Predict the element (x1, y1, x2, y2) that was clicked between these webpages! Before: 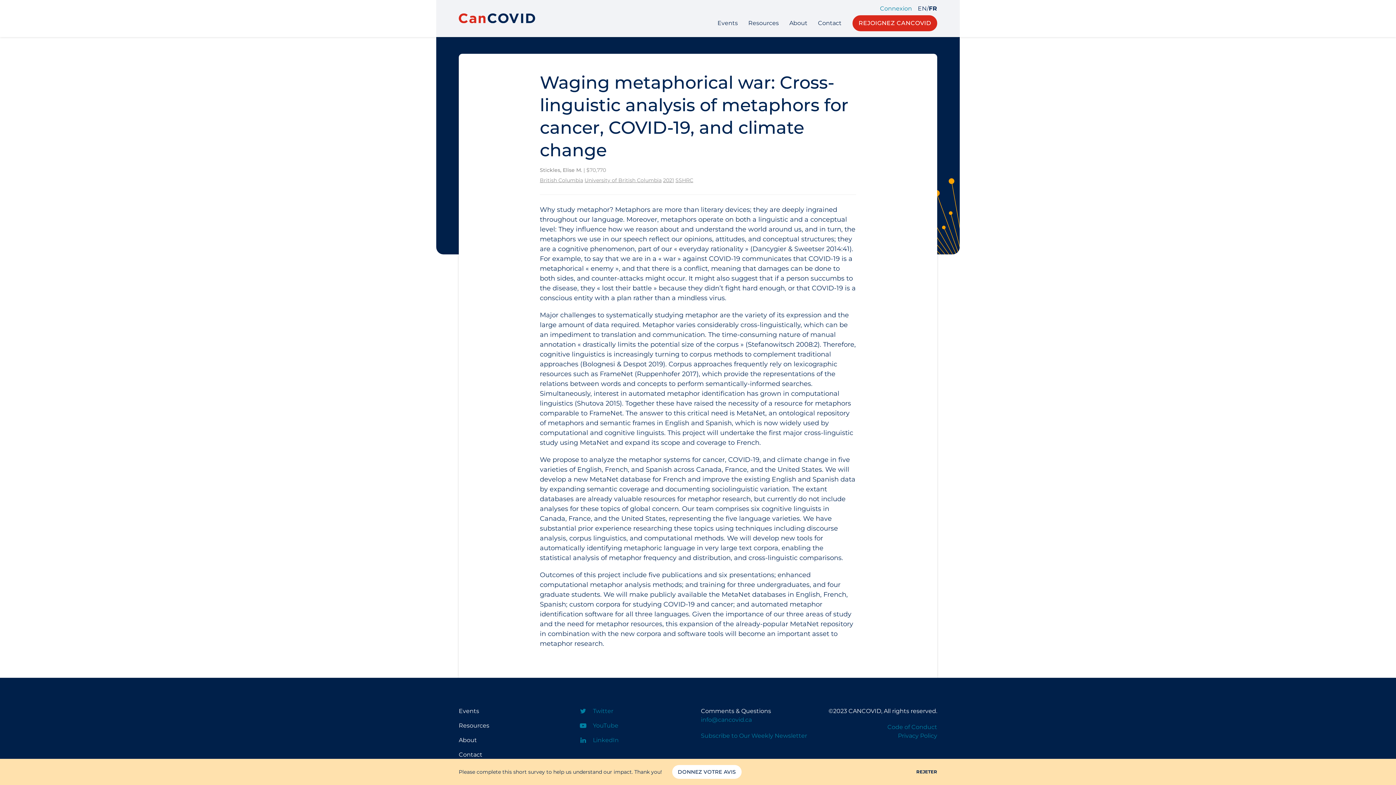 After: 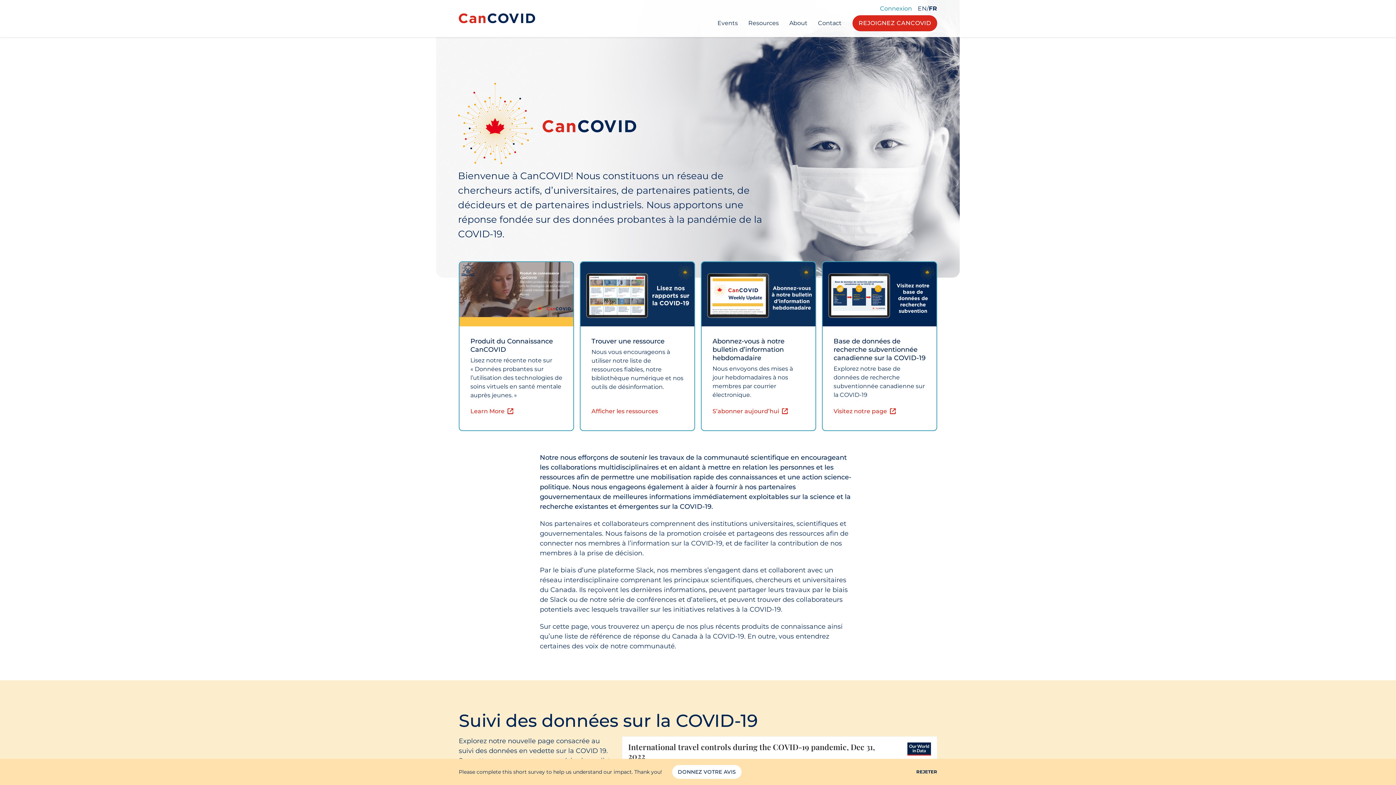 Action: bbox: (458, 13, 535, 23)